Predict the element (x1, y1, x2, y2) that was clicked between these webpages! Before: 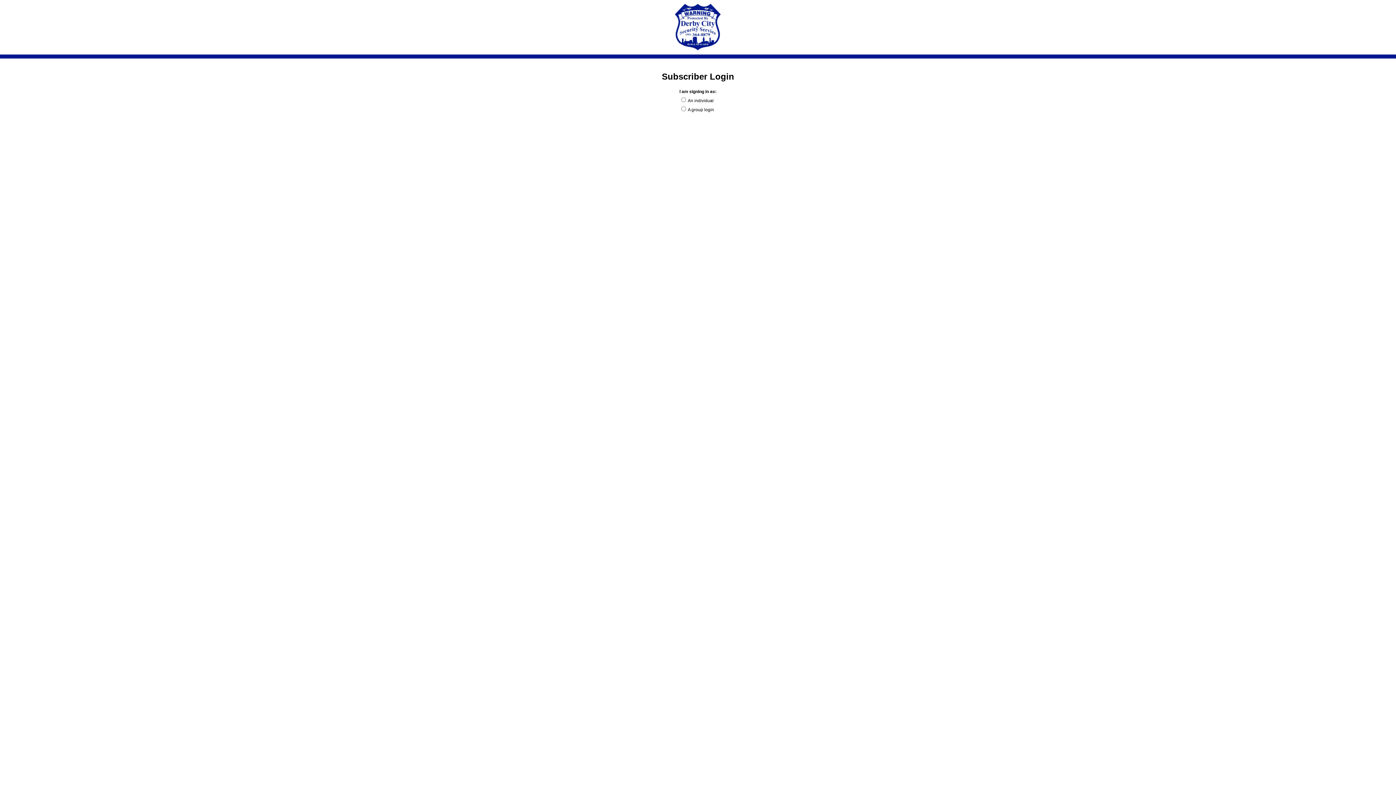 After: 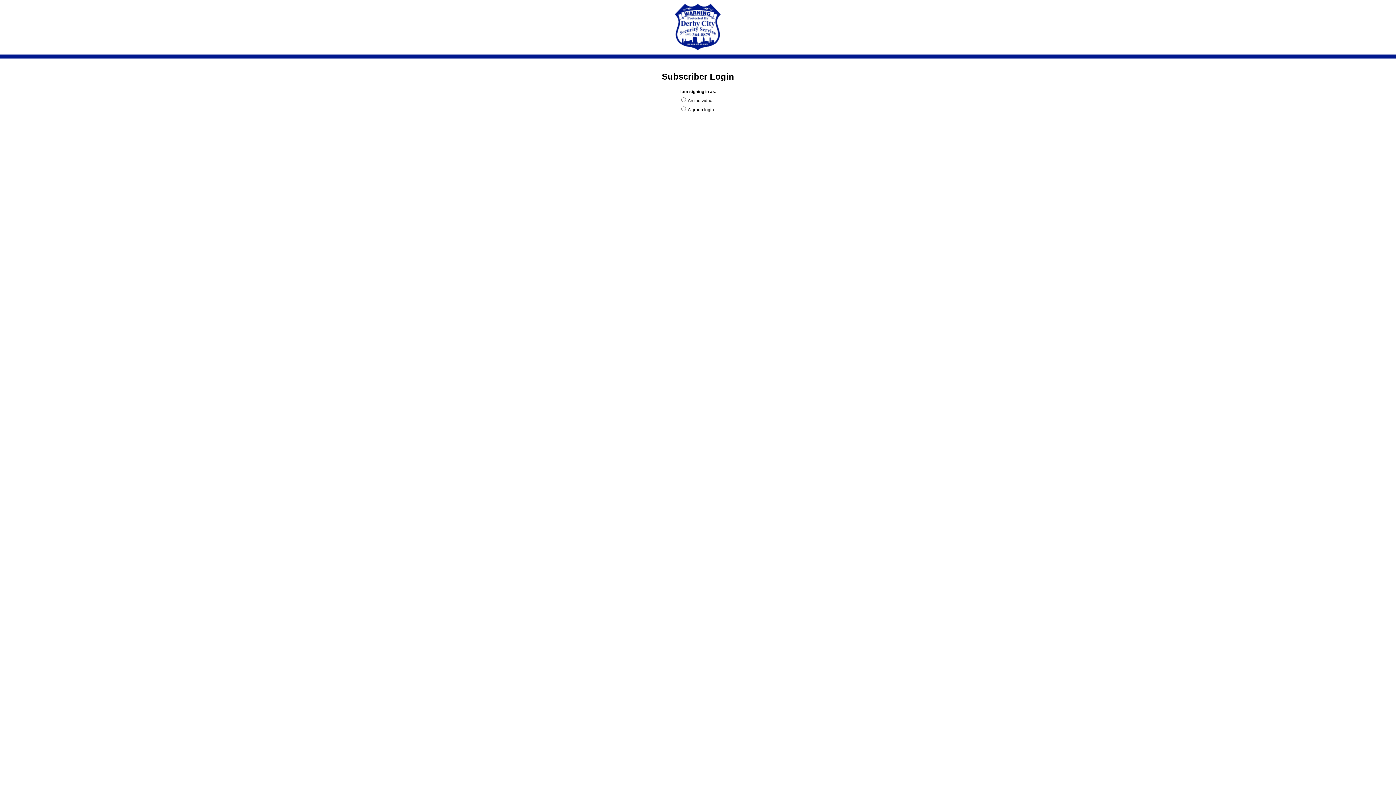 Action: bbox: (516, 49, 880, 55)